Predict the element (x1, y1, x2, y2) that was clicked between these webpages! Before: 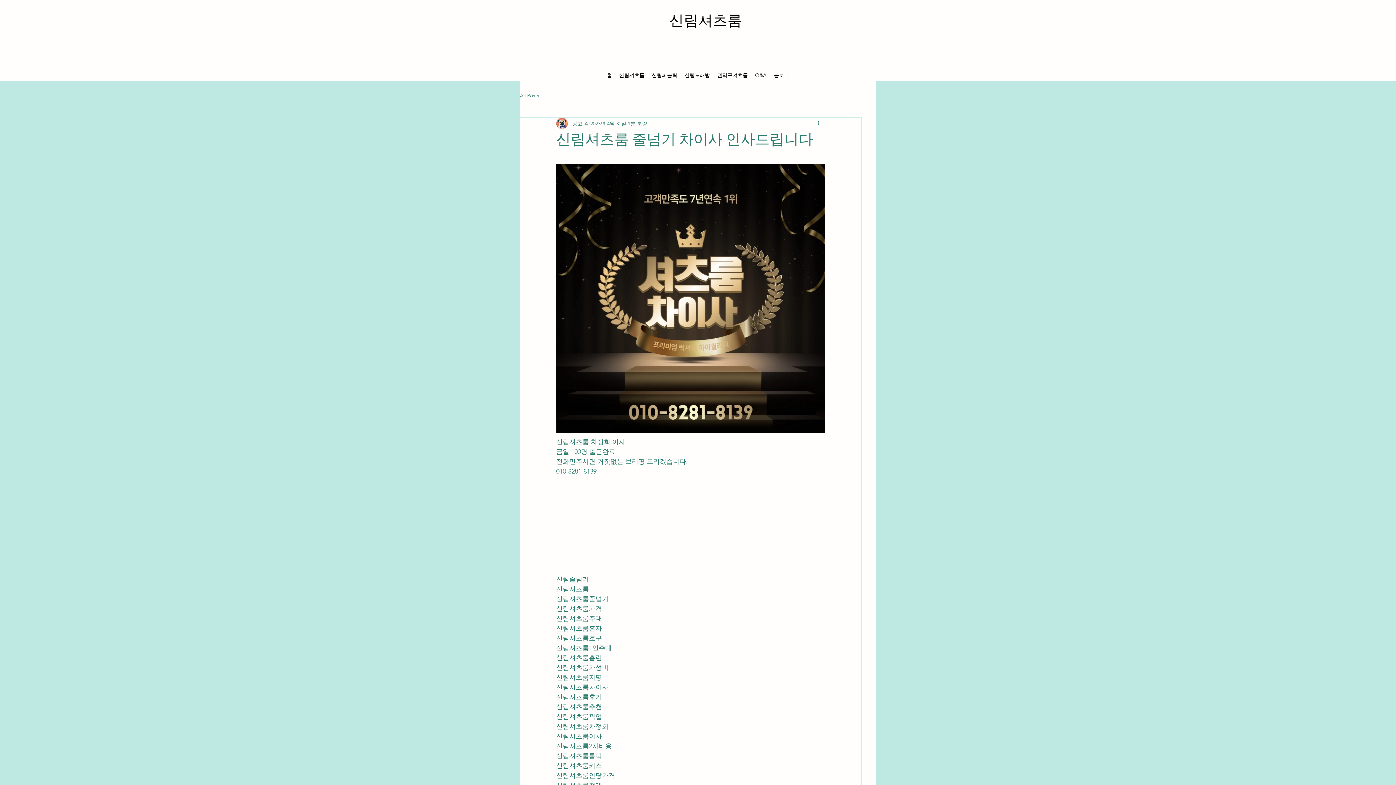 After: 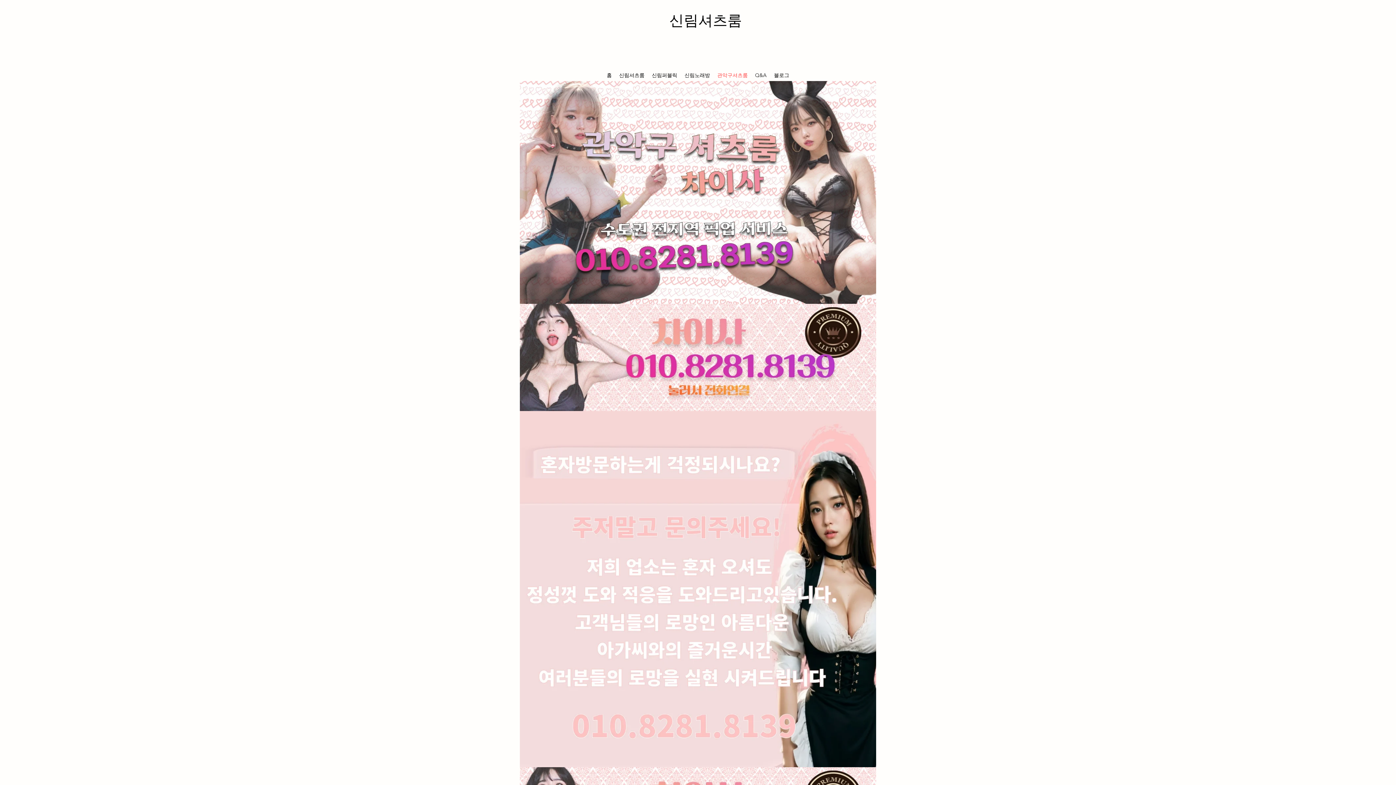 Action: bbox: (713, 69, 751, 81) label: 관악구셔츠룸